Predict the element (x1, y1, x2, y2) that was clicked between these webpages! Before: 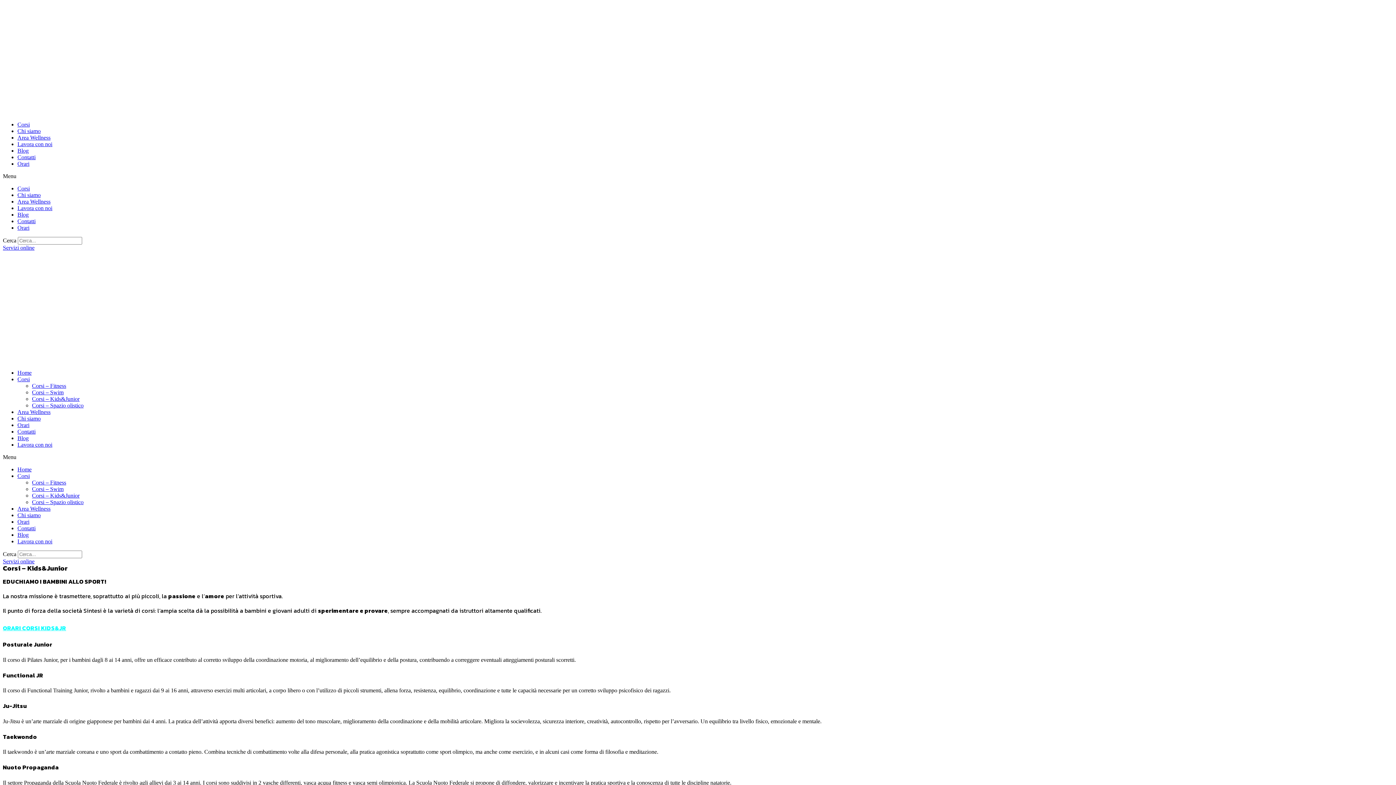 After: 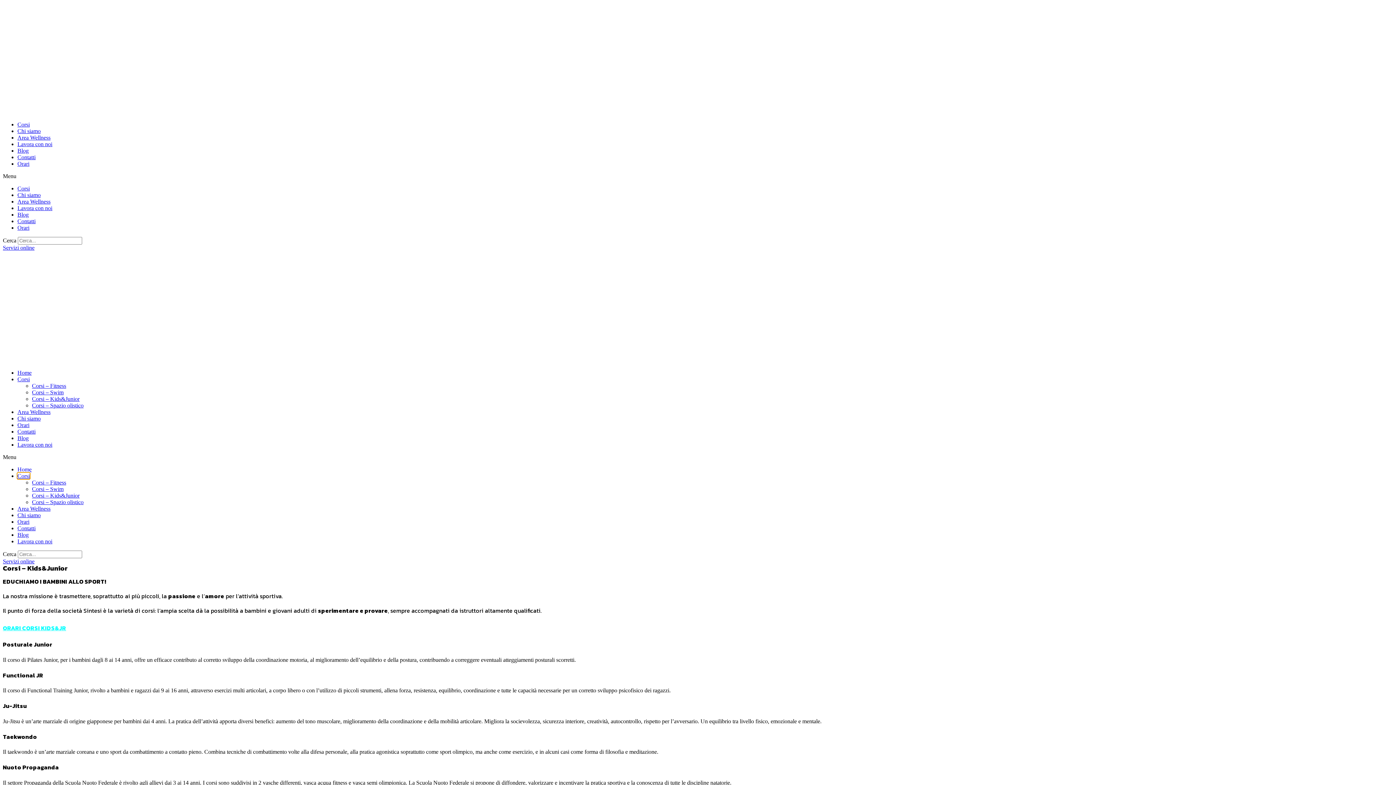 Action: bbox: (17, 473, 29, 479) label: Corsi